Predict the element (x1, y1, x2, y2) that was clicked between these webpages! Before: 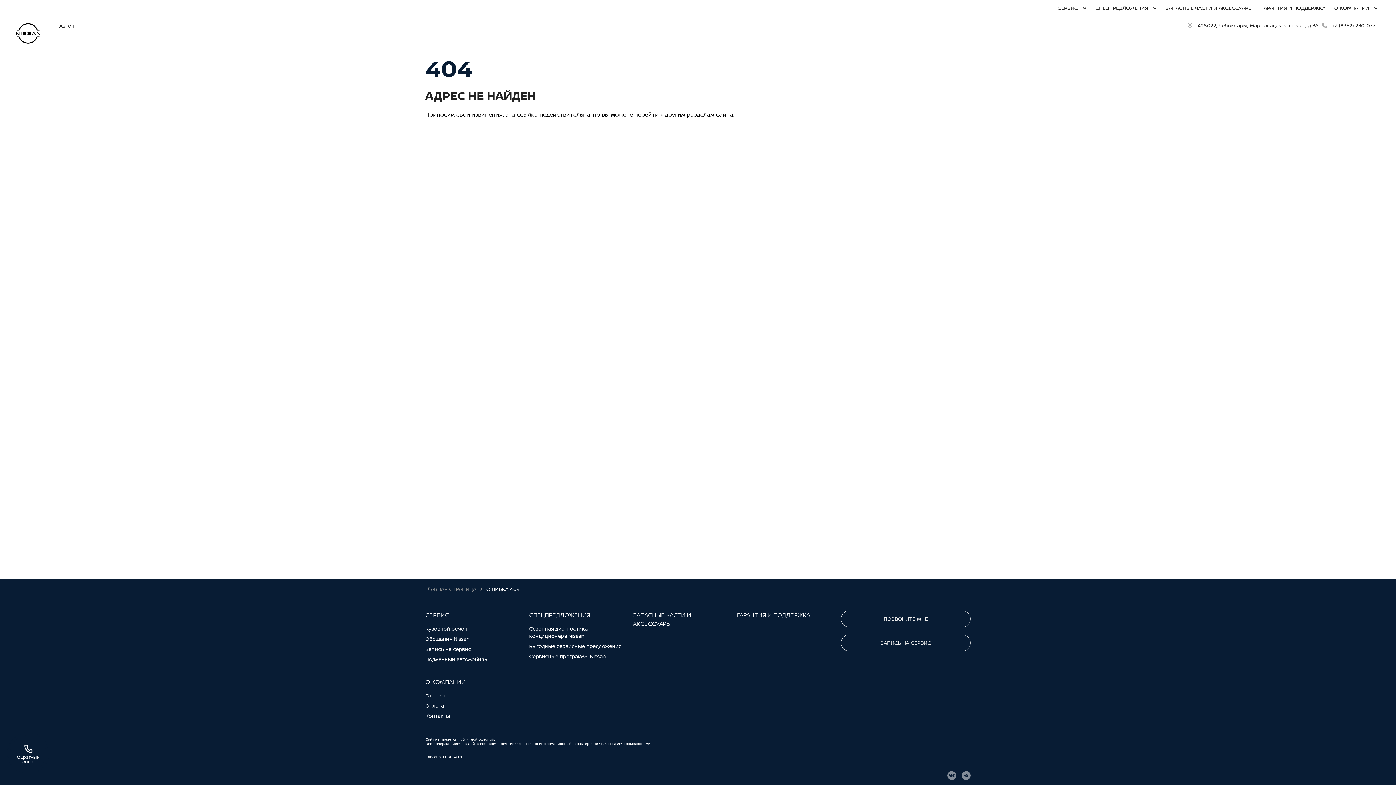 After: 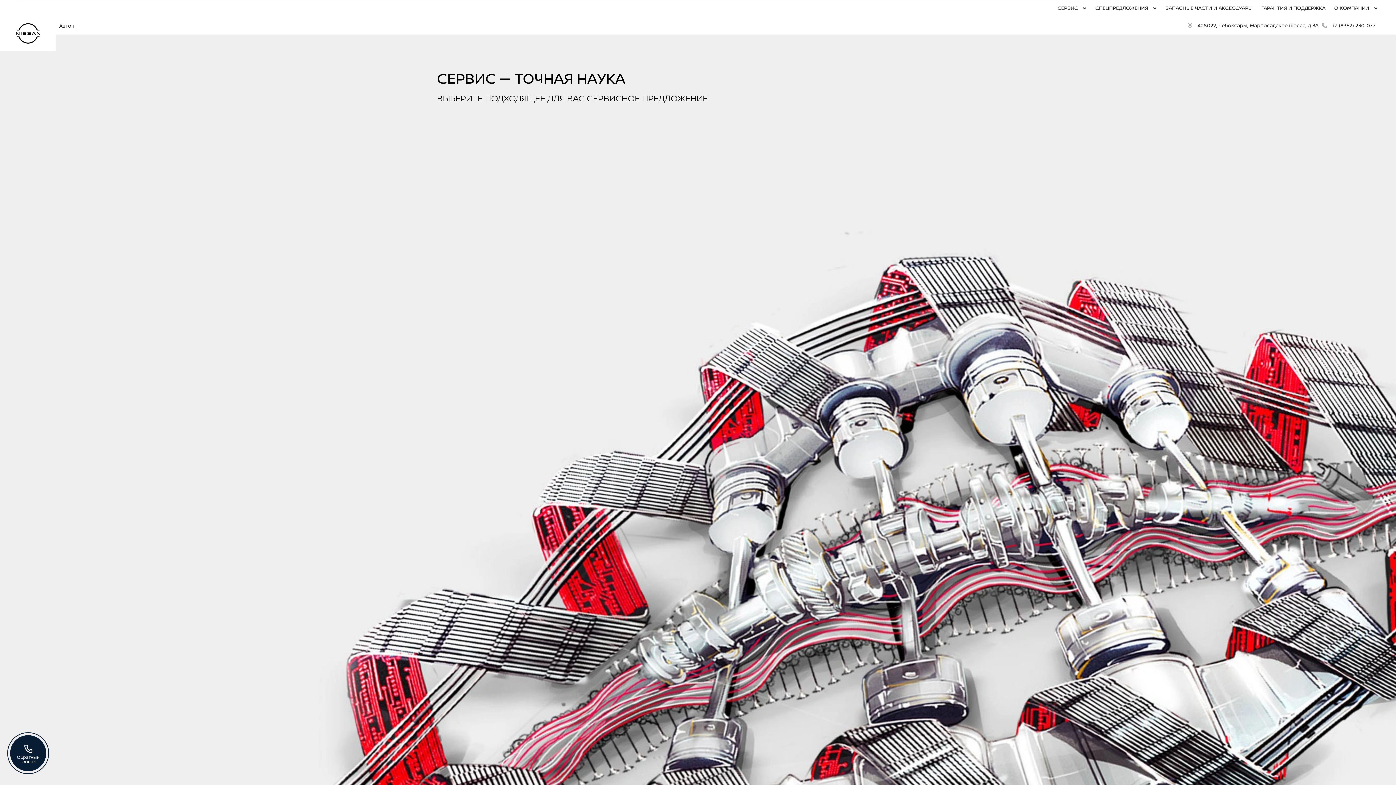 Action: label: Выгодные сервисные предложения bbox: (529, 642, 621, 650)